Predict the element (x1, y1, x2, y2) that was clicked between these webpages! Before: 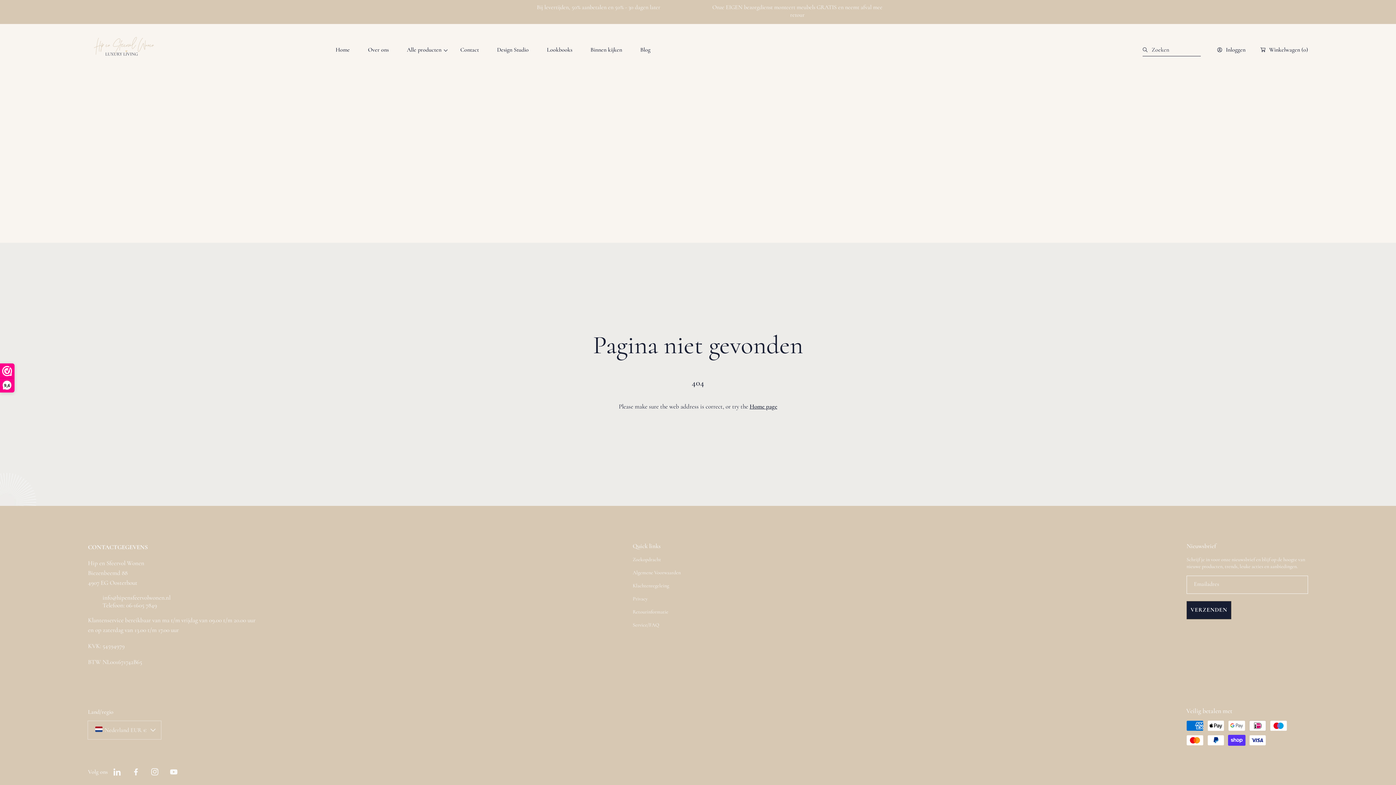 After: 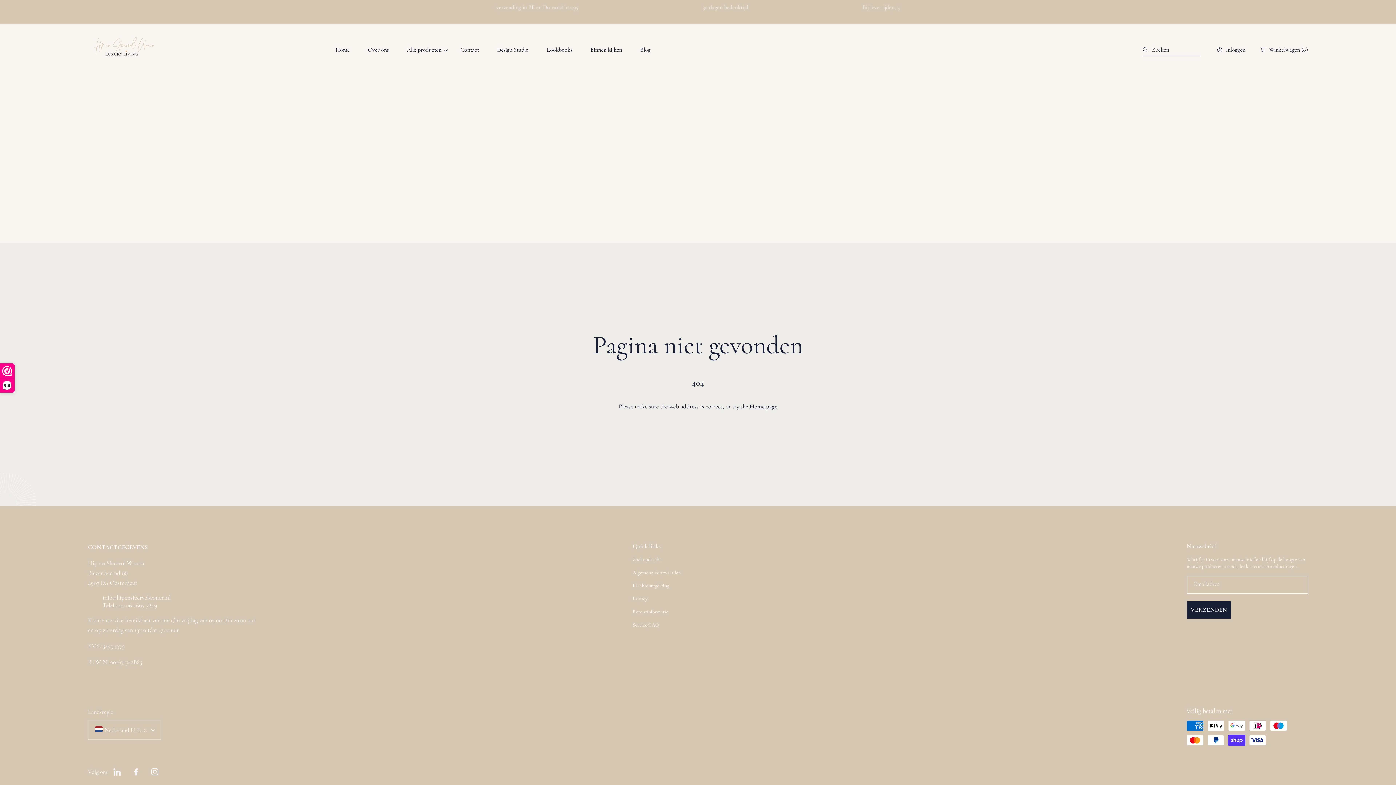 Action: label: YouTube bbox: (164, 762, 183, 781)